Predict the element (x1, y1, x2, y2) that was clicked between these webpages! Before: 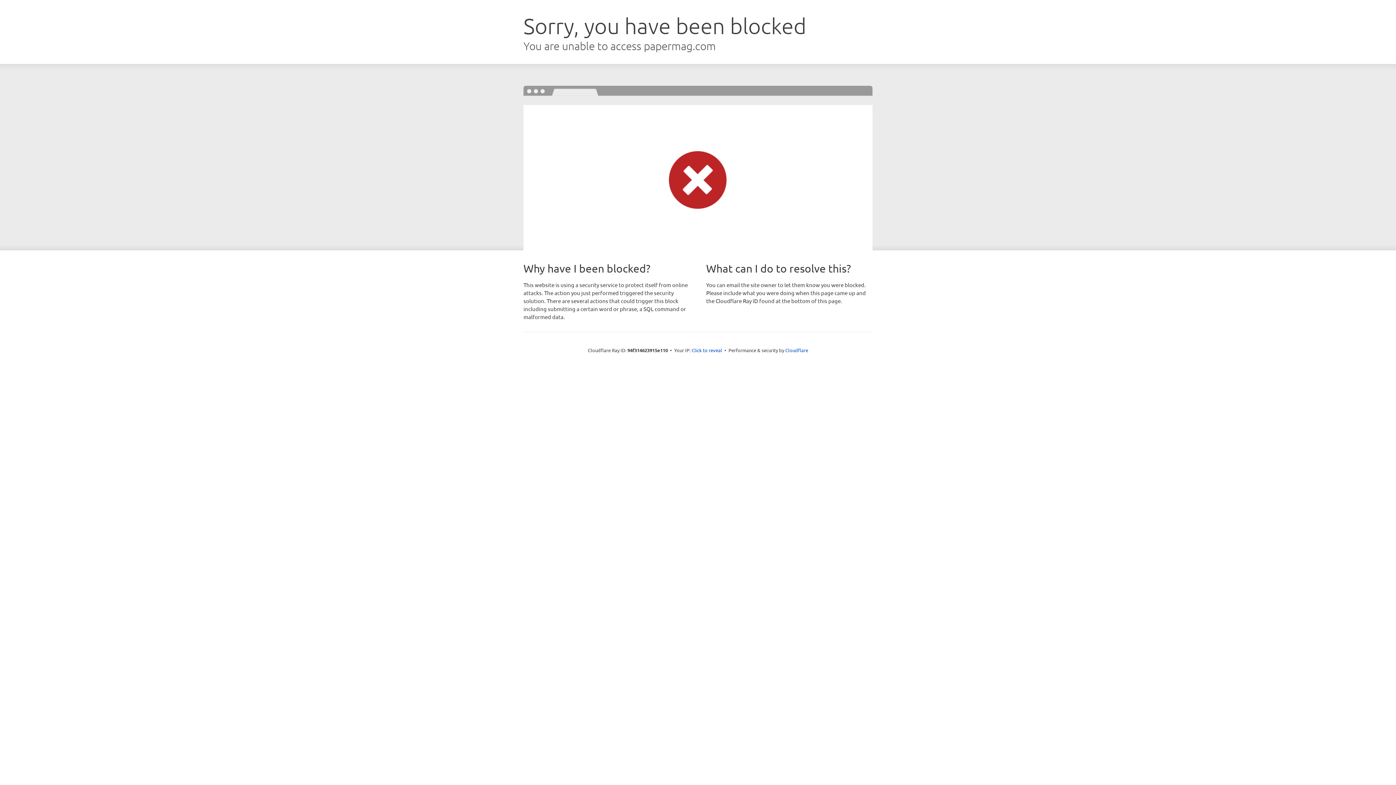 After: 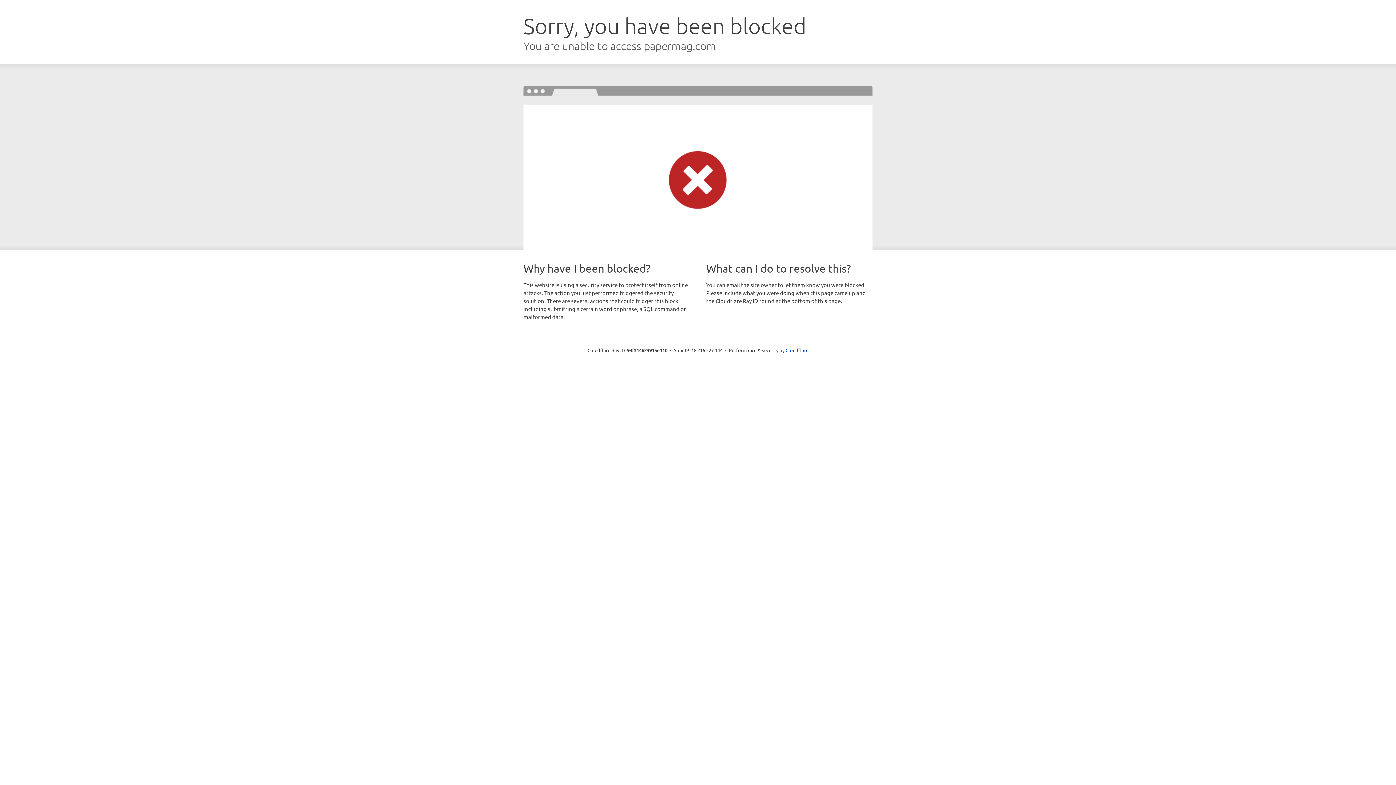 Action: label: Click to reveal bbox: (691, 346, 722, 353)